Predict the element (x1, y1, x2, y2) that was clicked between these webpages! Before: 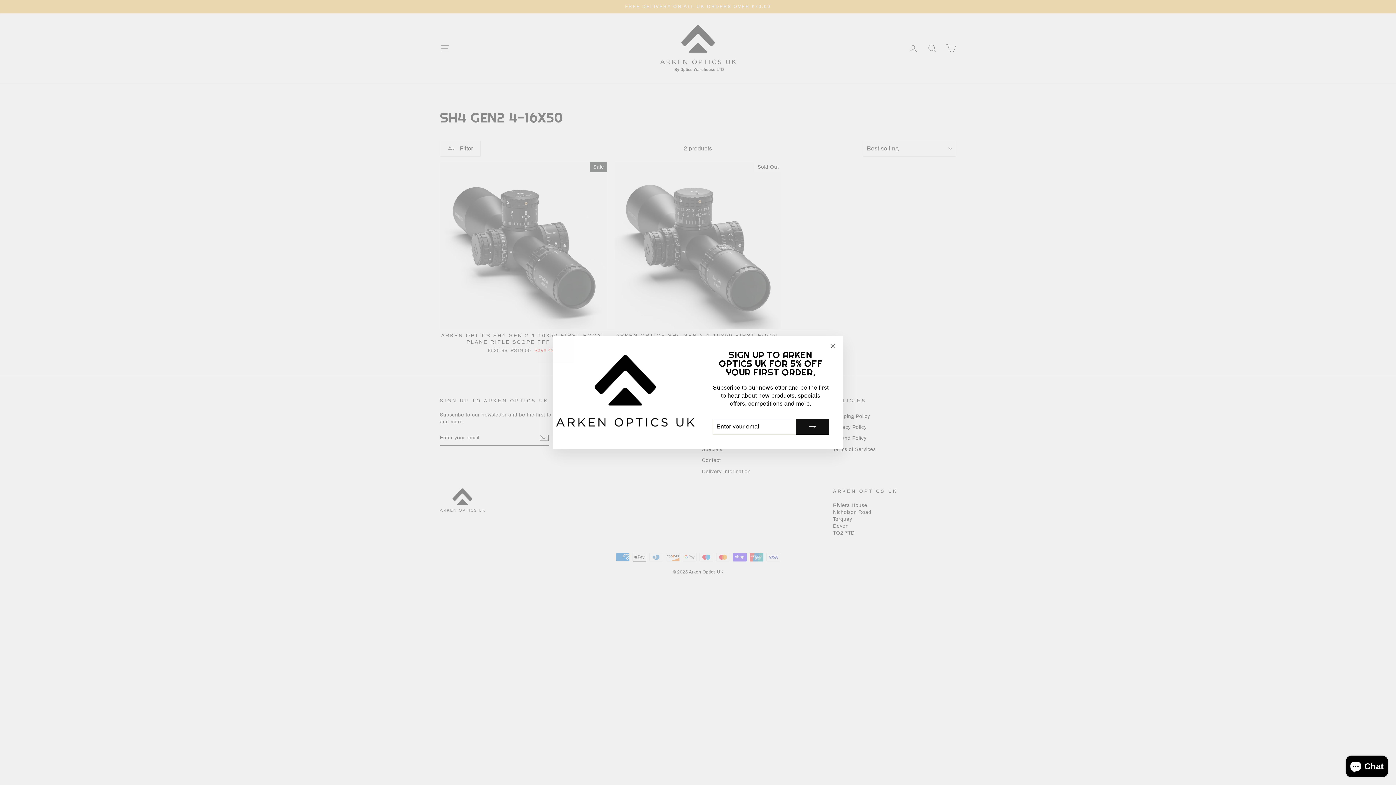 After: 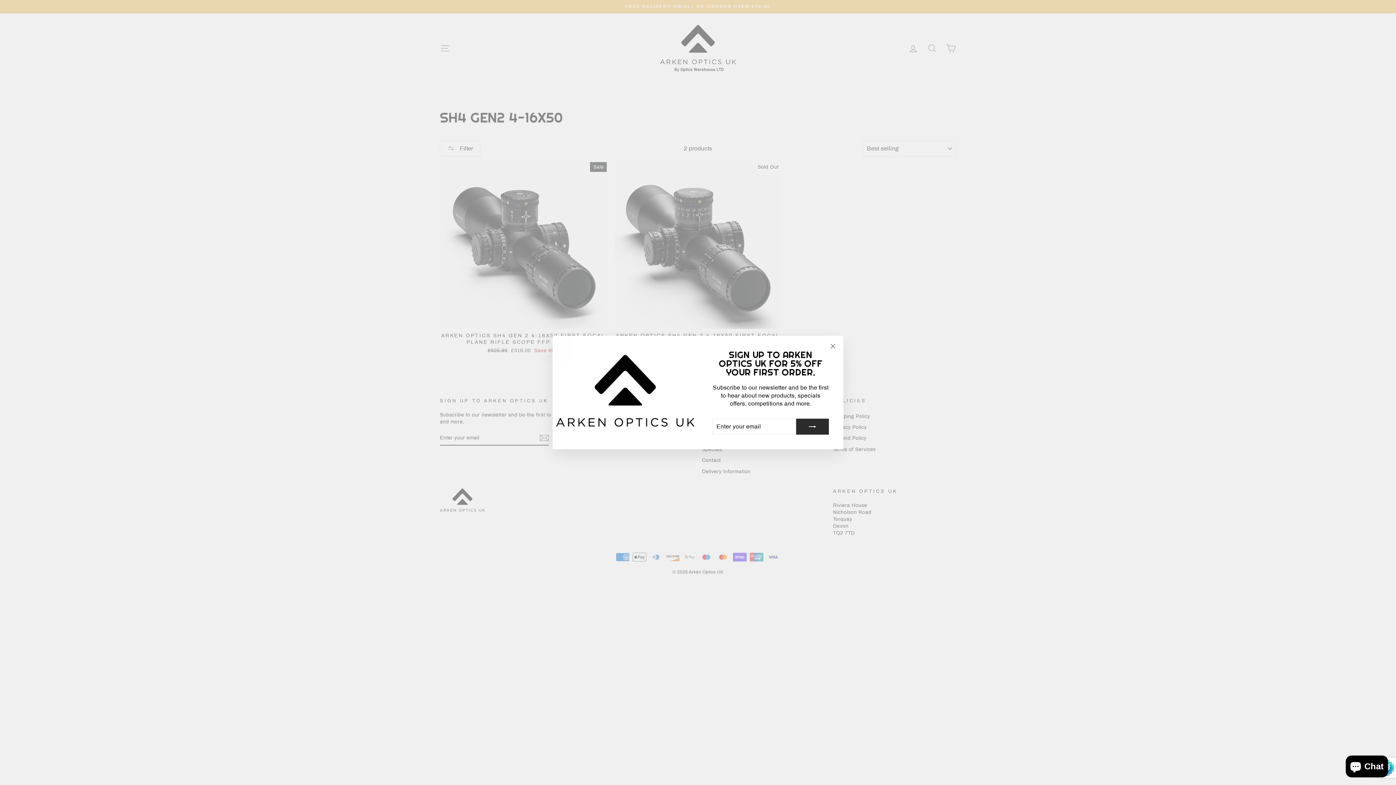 Action: bbox: (796, 418, 829, 434)